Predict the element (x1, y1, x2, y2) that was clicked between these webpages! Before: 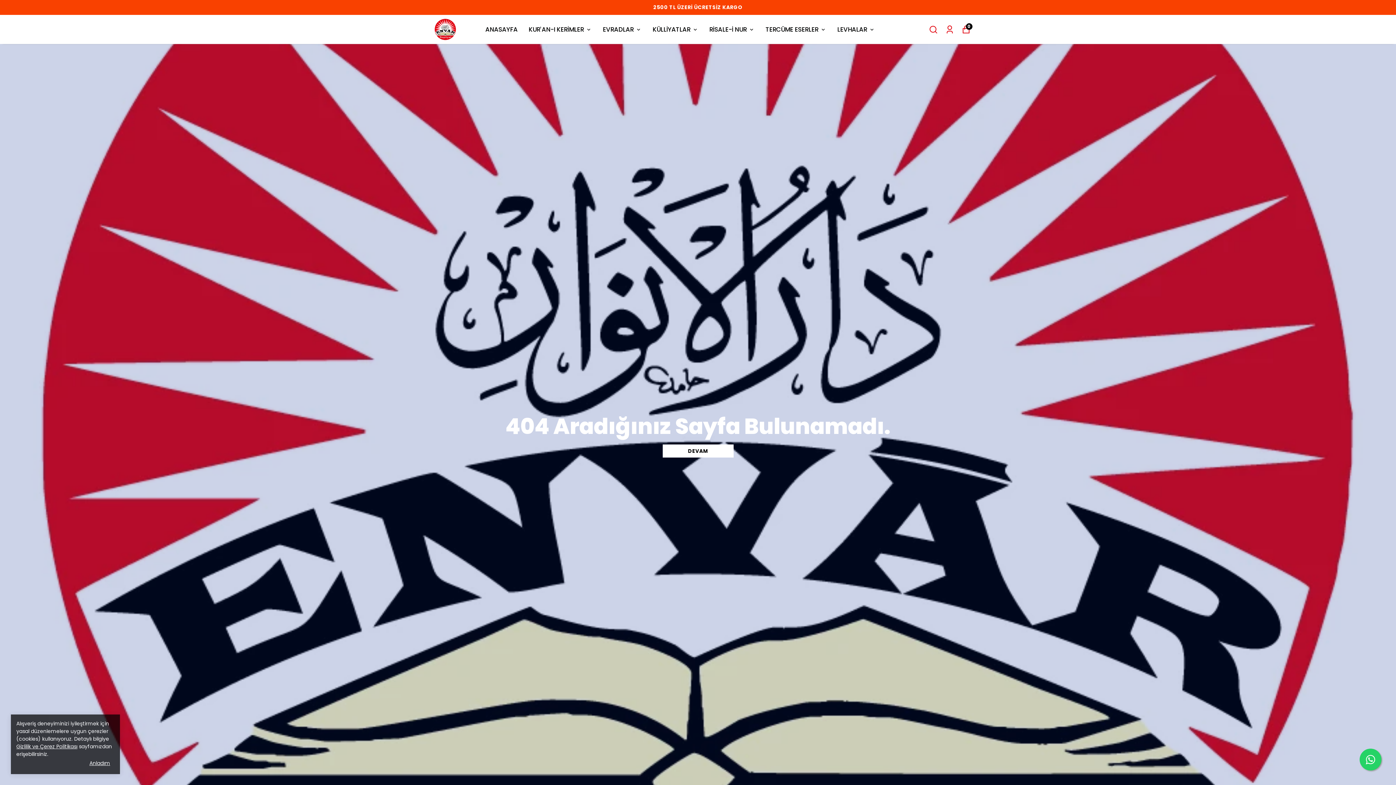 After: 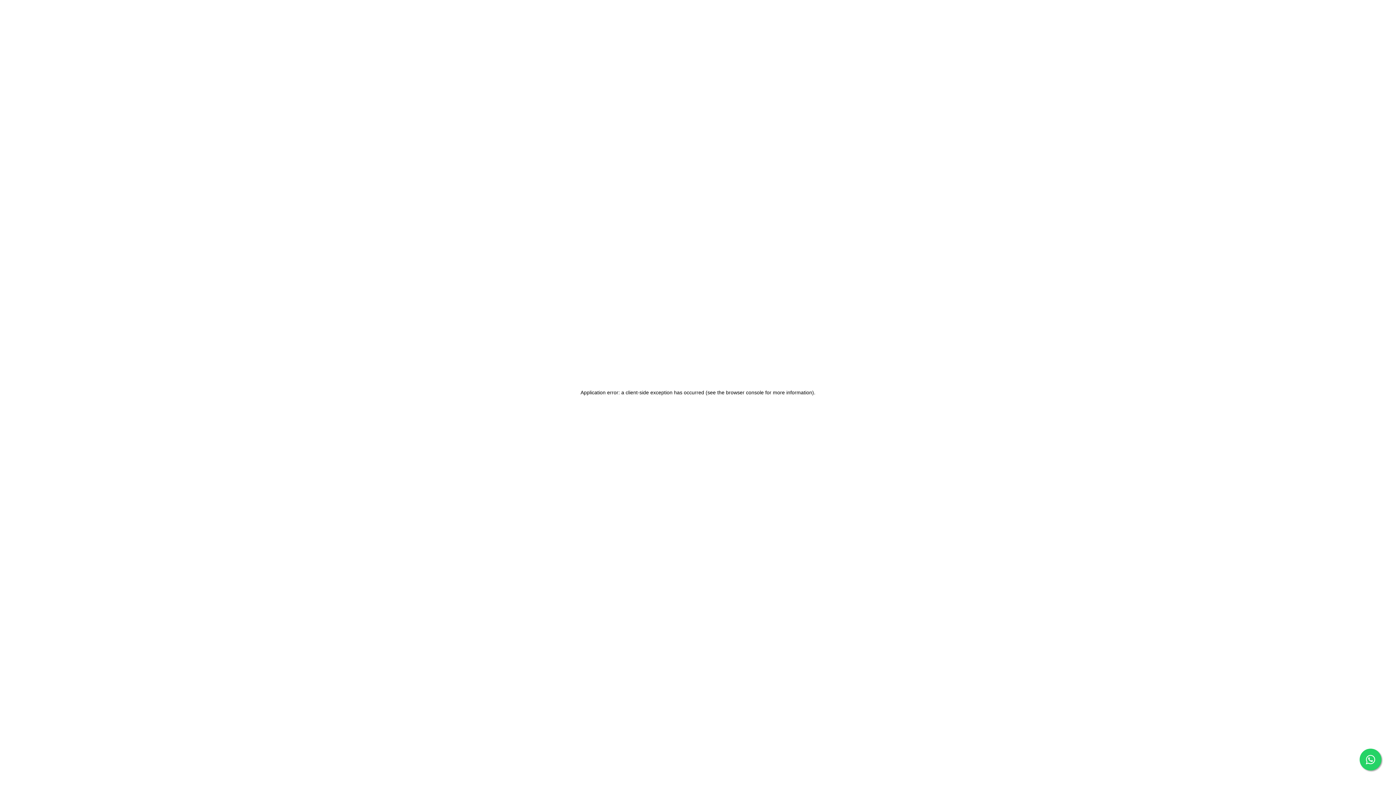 Action: bbox: (528, 24, 592, 34) label: KUR'AN-I KERİMLER